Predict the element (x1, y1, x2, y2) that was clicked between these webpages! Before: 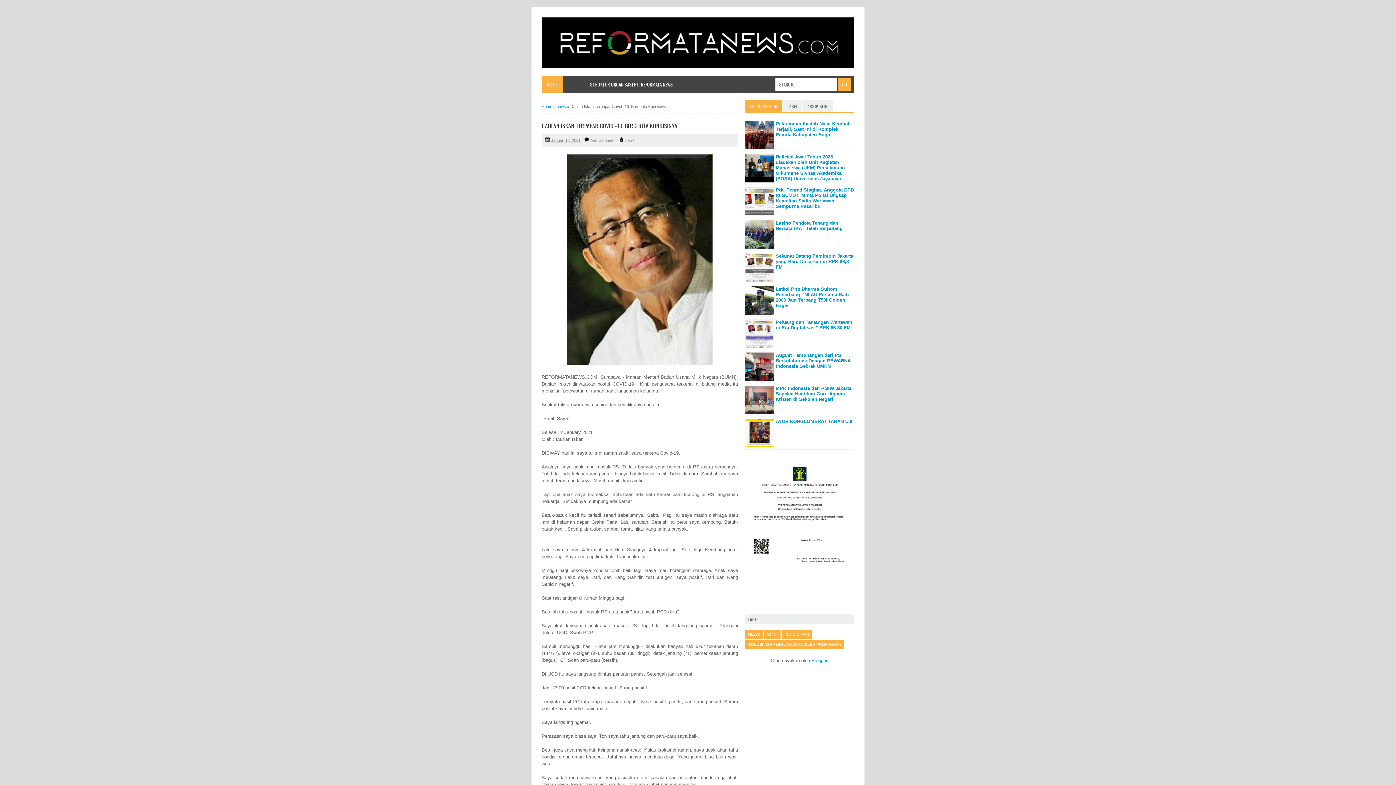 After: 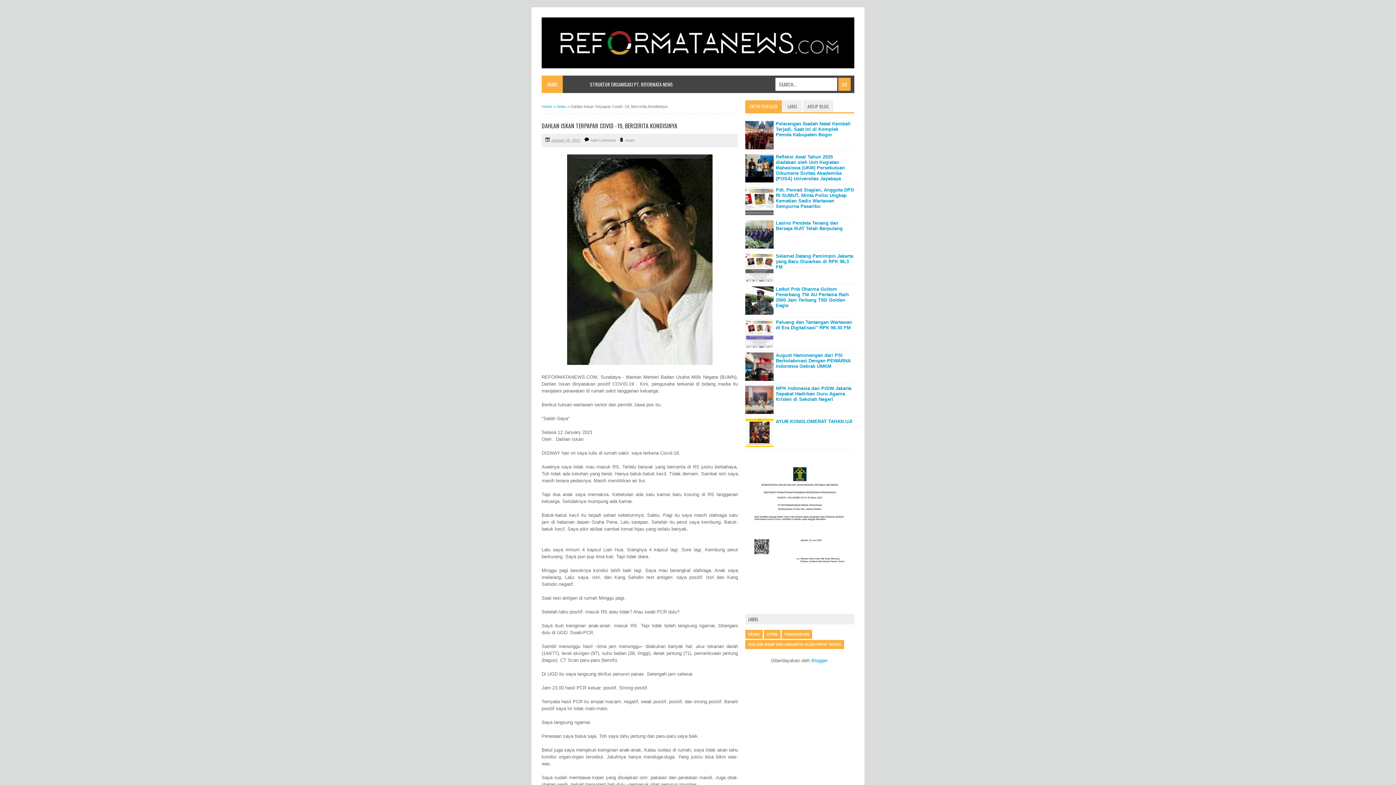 Action: bbox: (745, 419, 773, 447)